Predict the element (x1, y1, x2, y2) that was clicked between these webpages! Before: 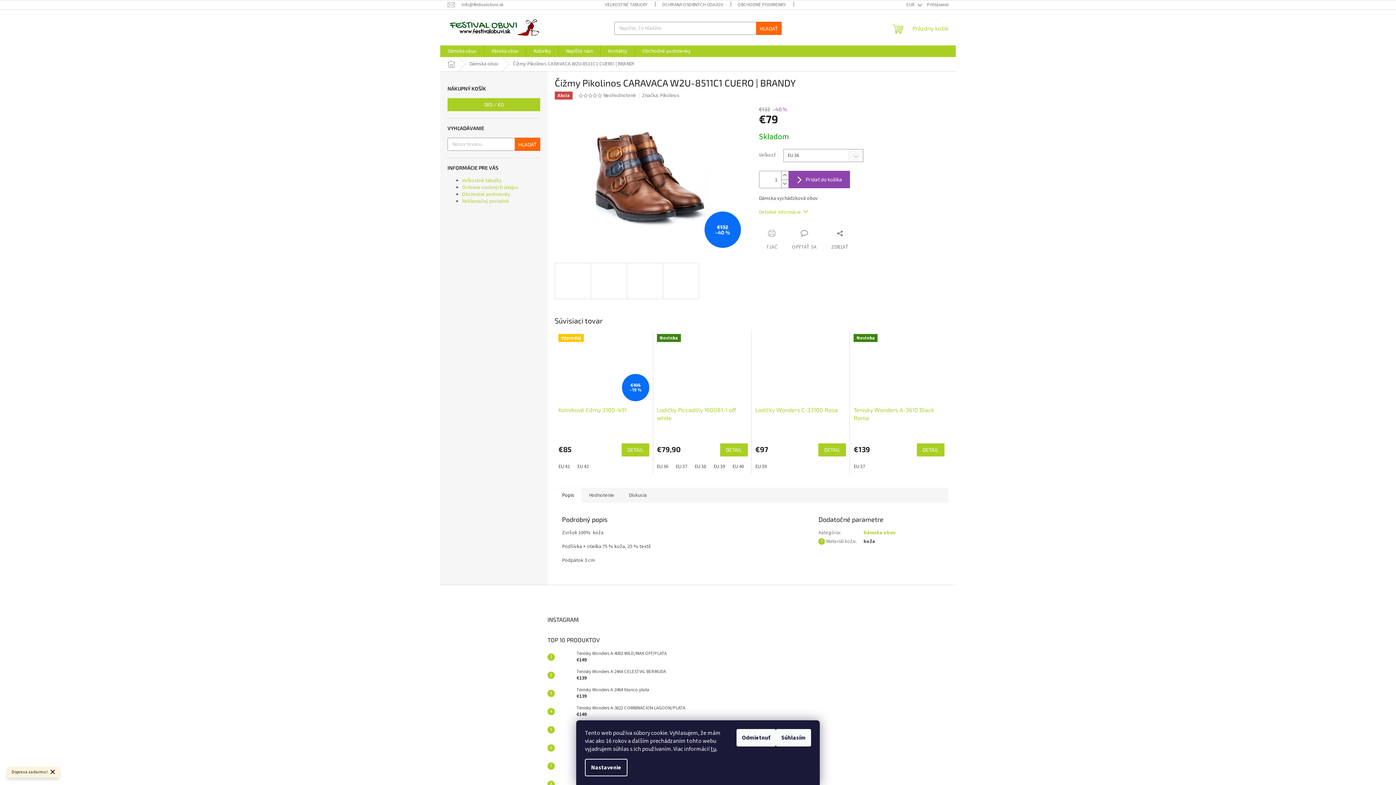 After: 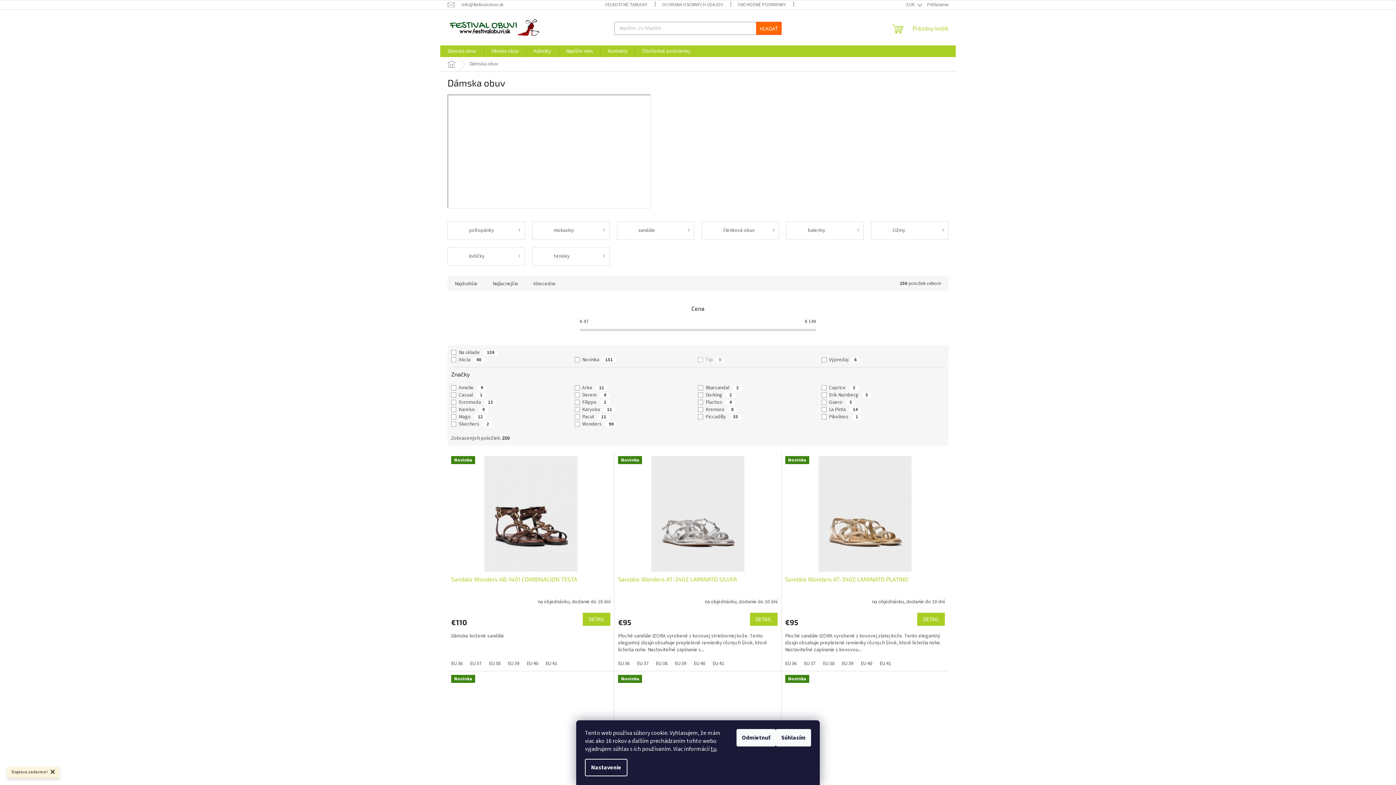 Action: bbox: (440, 45, 484, 57) label: Dámska obuv